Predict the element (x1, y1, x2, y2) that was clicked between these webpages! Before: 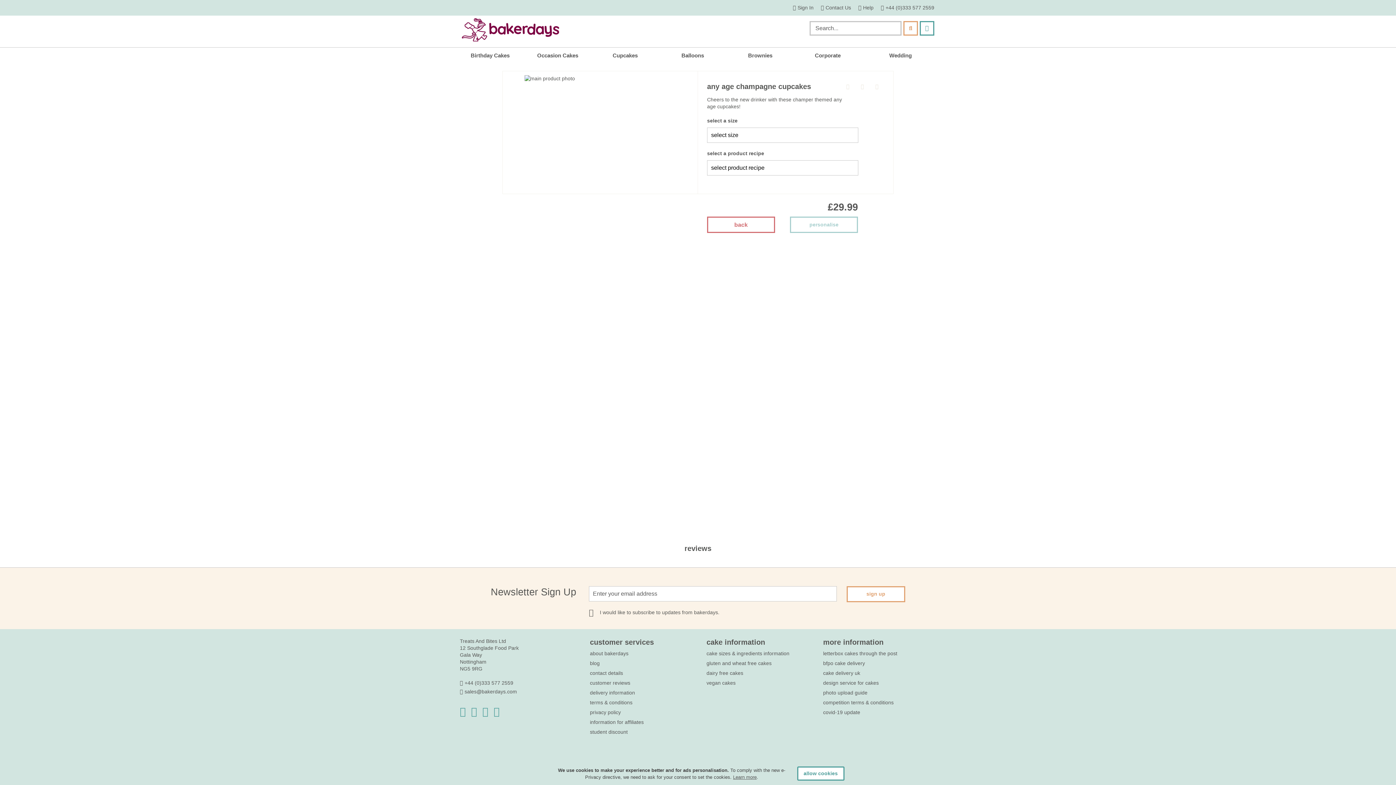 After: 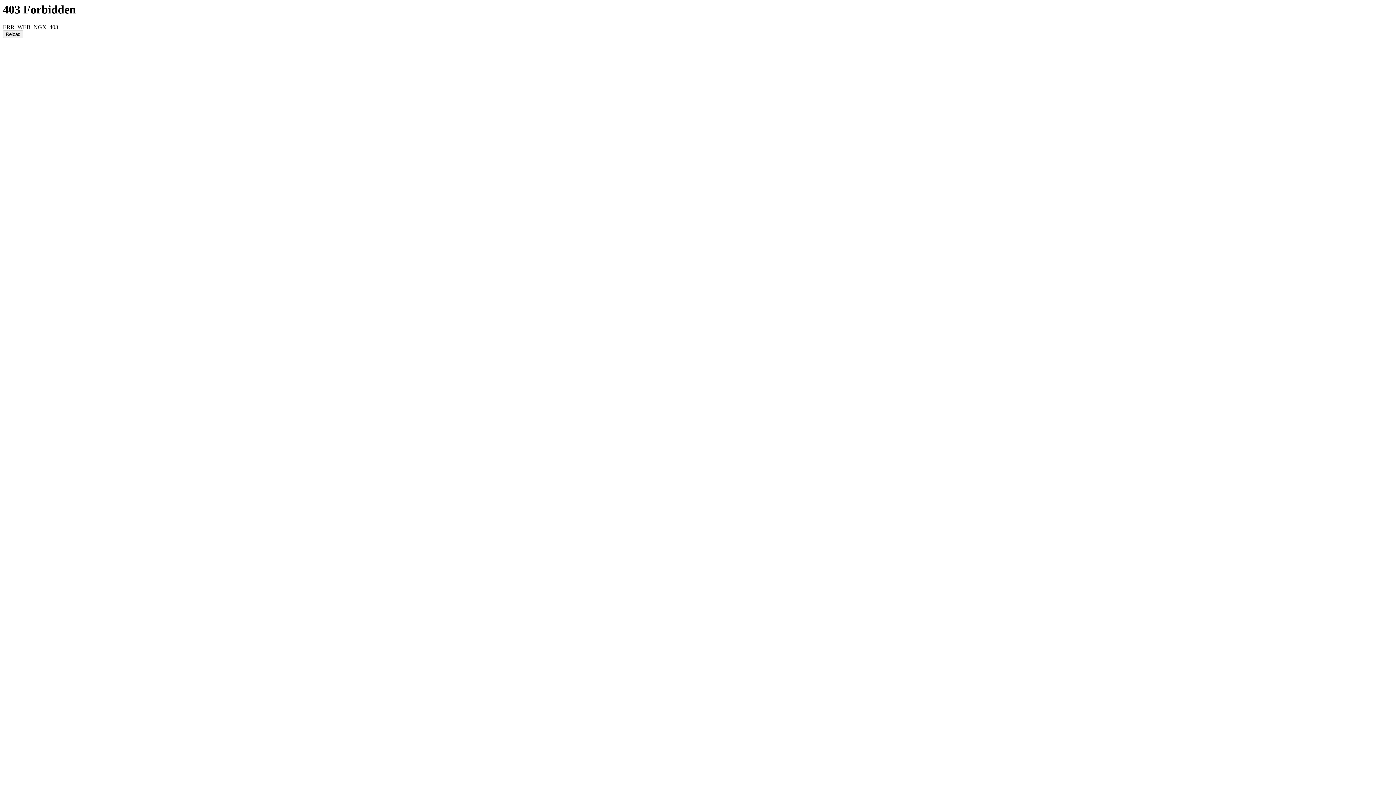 Action: label: my cart bbox: (920, 21, 934, 35)